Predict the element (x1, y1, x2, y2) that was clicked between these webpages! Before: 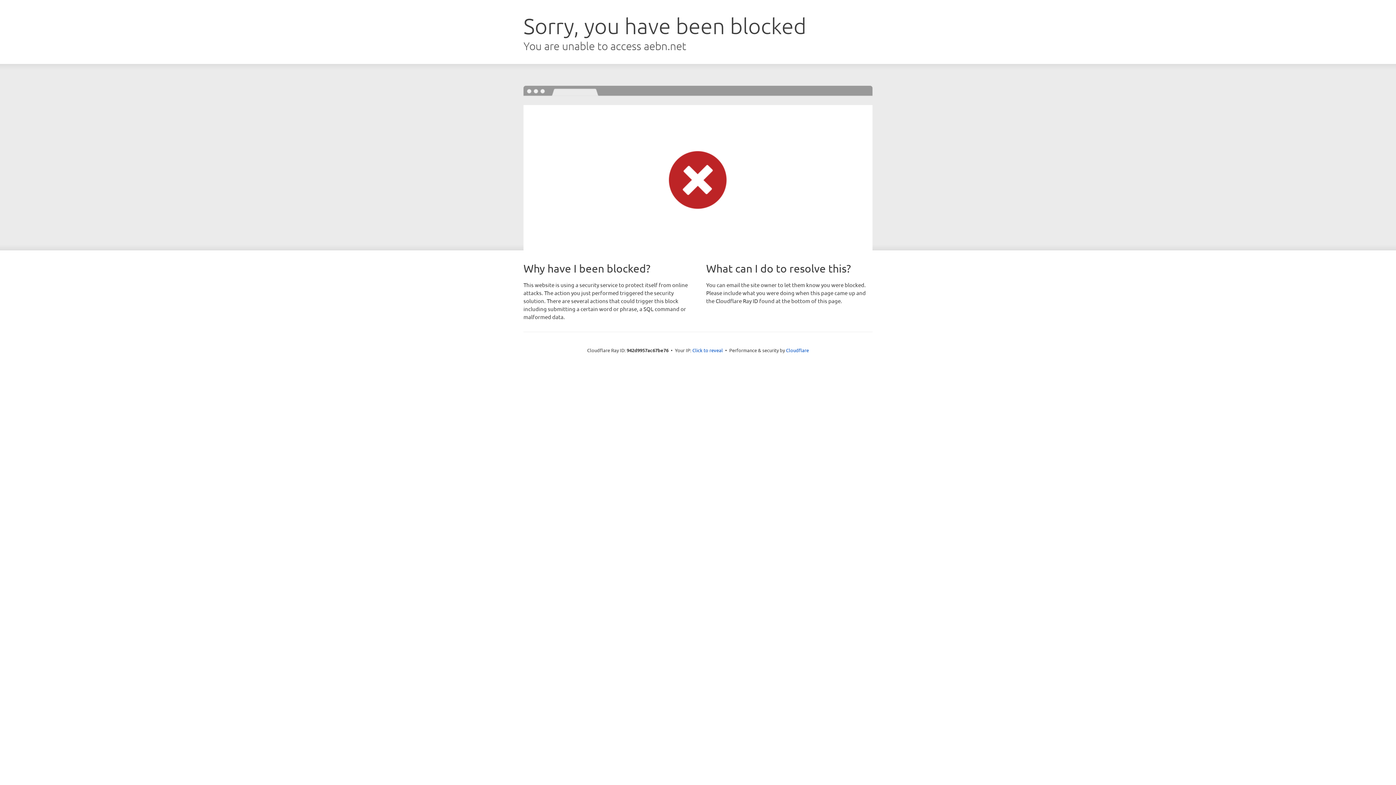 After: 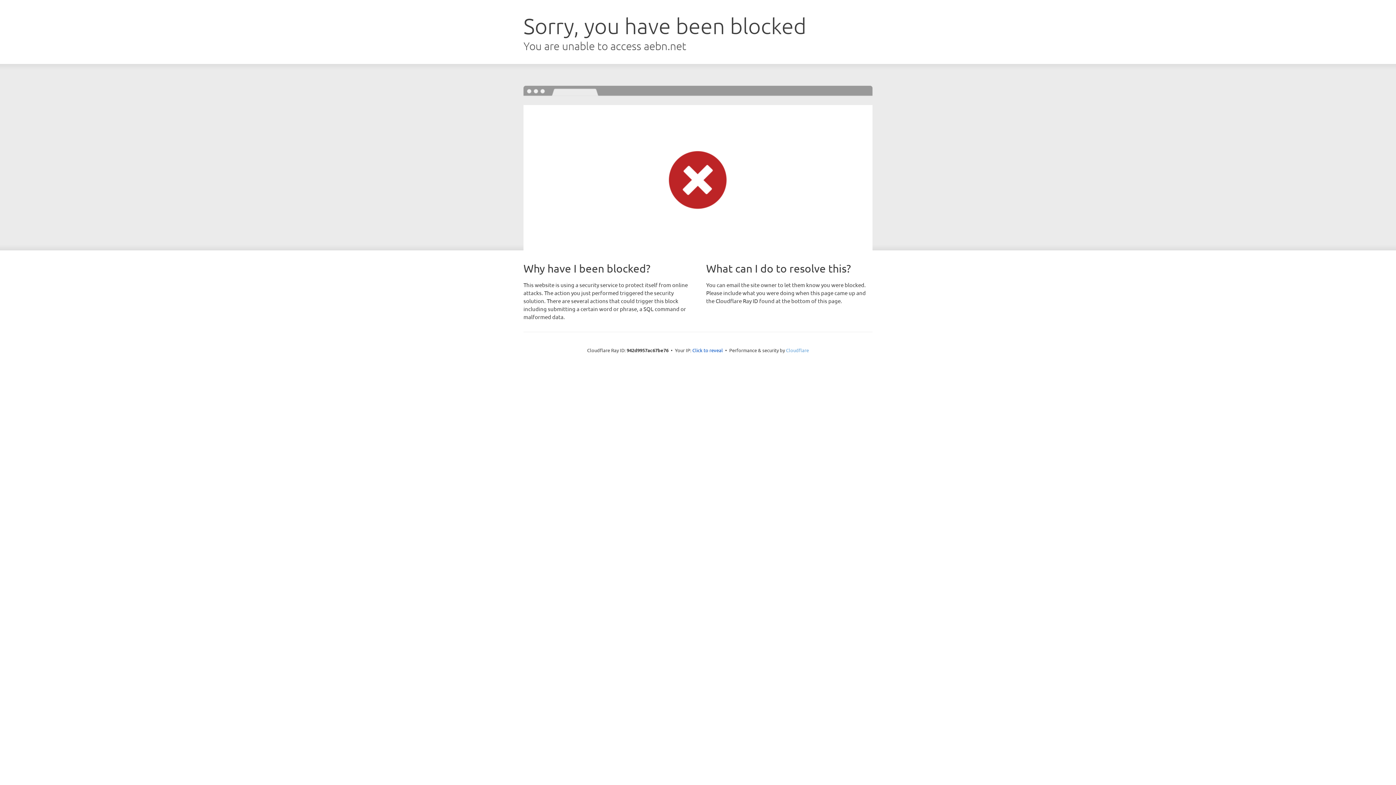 Action: bbox: (786, 347, 809, 353) label: Cloudflare